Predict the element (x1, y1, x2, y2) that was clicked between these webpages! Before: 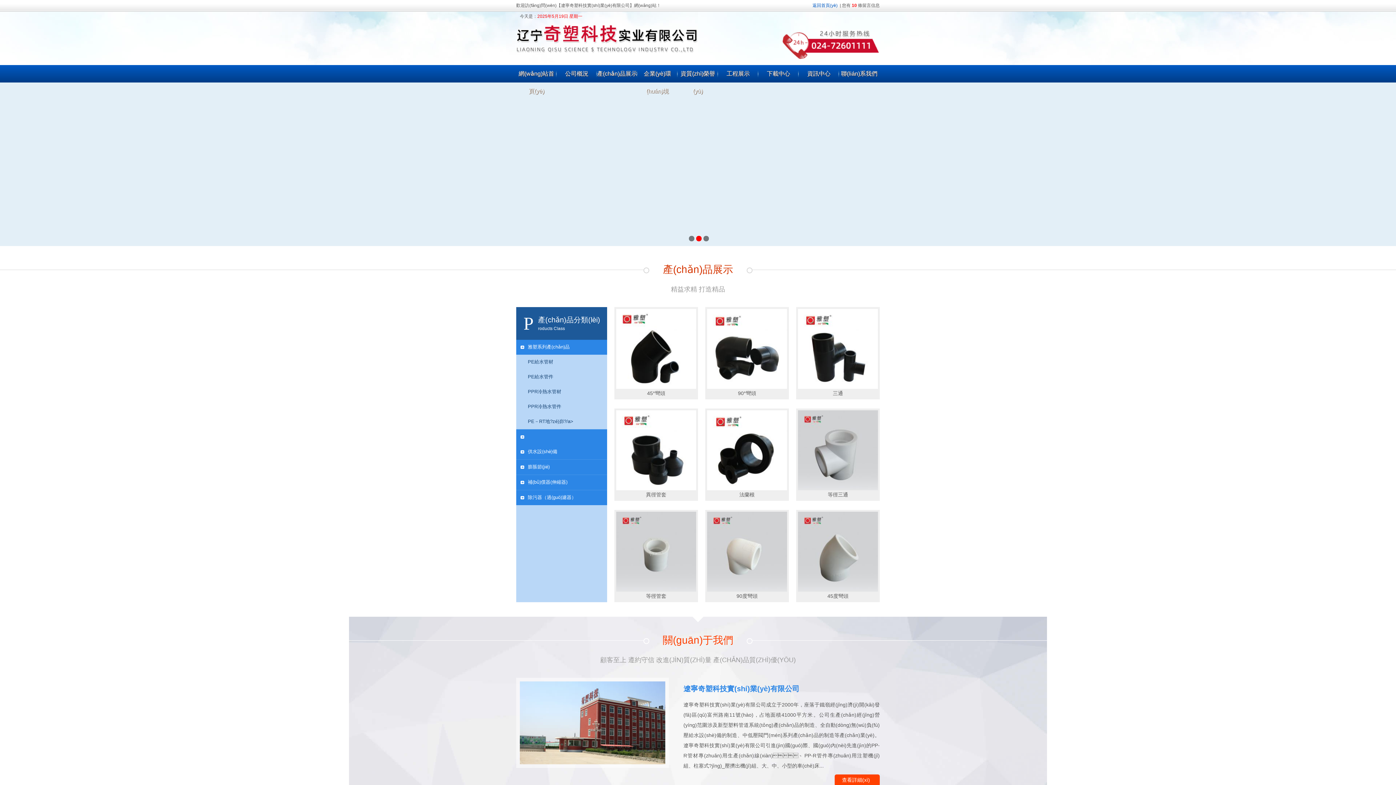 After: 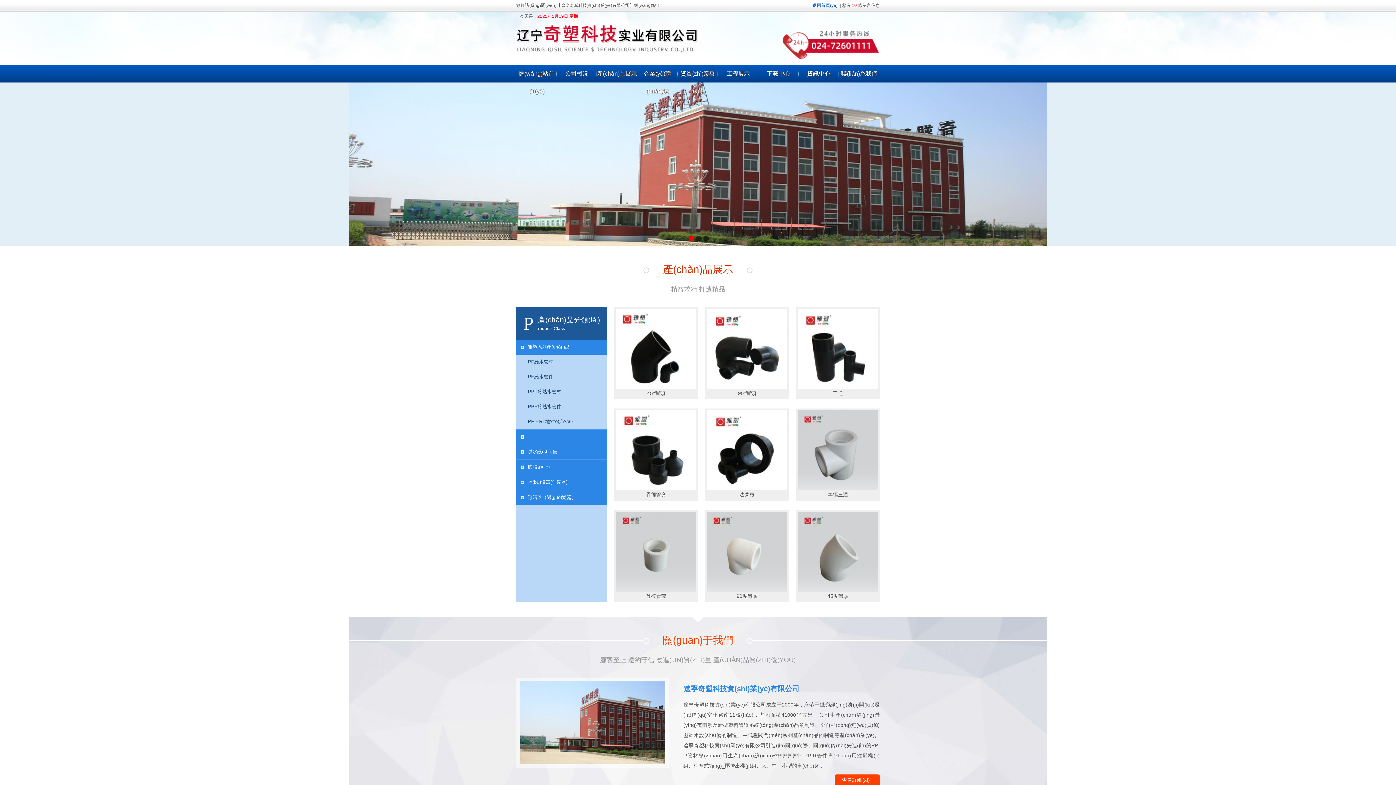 Action: label: 返回首頁(yè) bbox: (812, 2, 837, 8)